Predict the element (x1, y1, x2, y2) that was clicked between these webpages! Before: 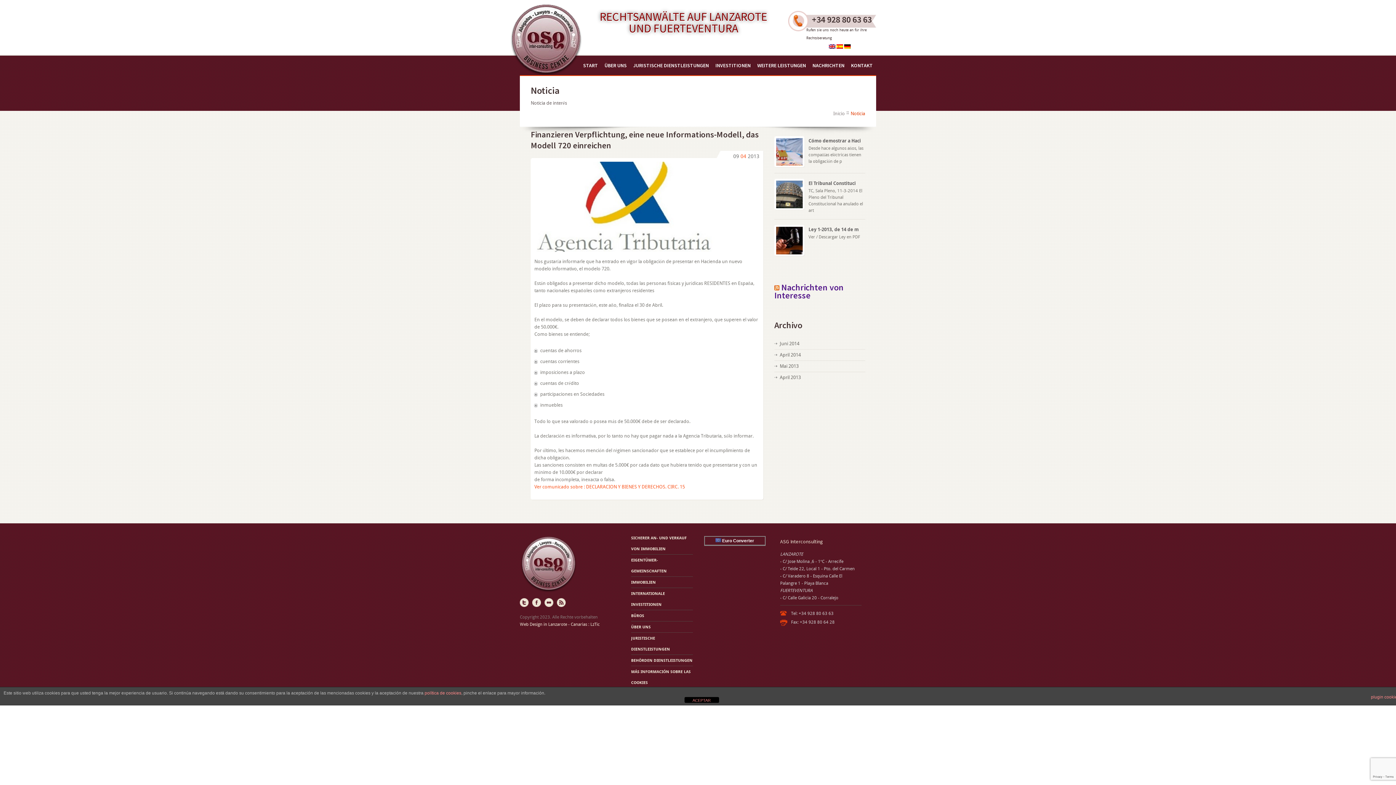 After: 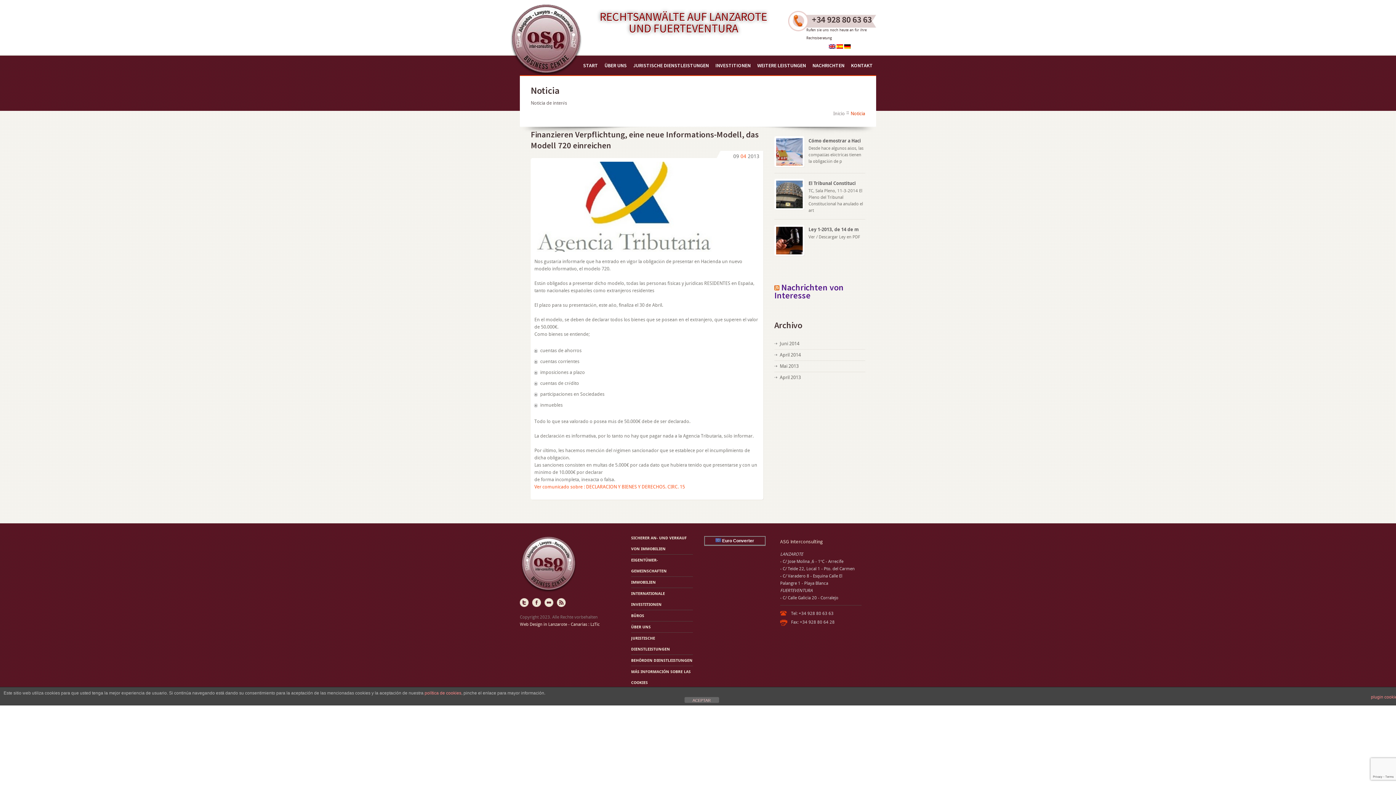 Action: label: ACEPTAR bbox: (684, 697, 719, 703)